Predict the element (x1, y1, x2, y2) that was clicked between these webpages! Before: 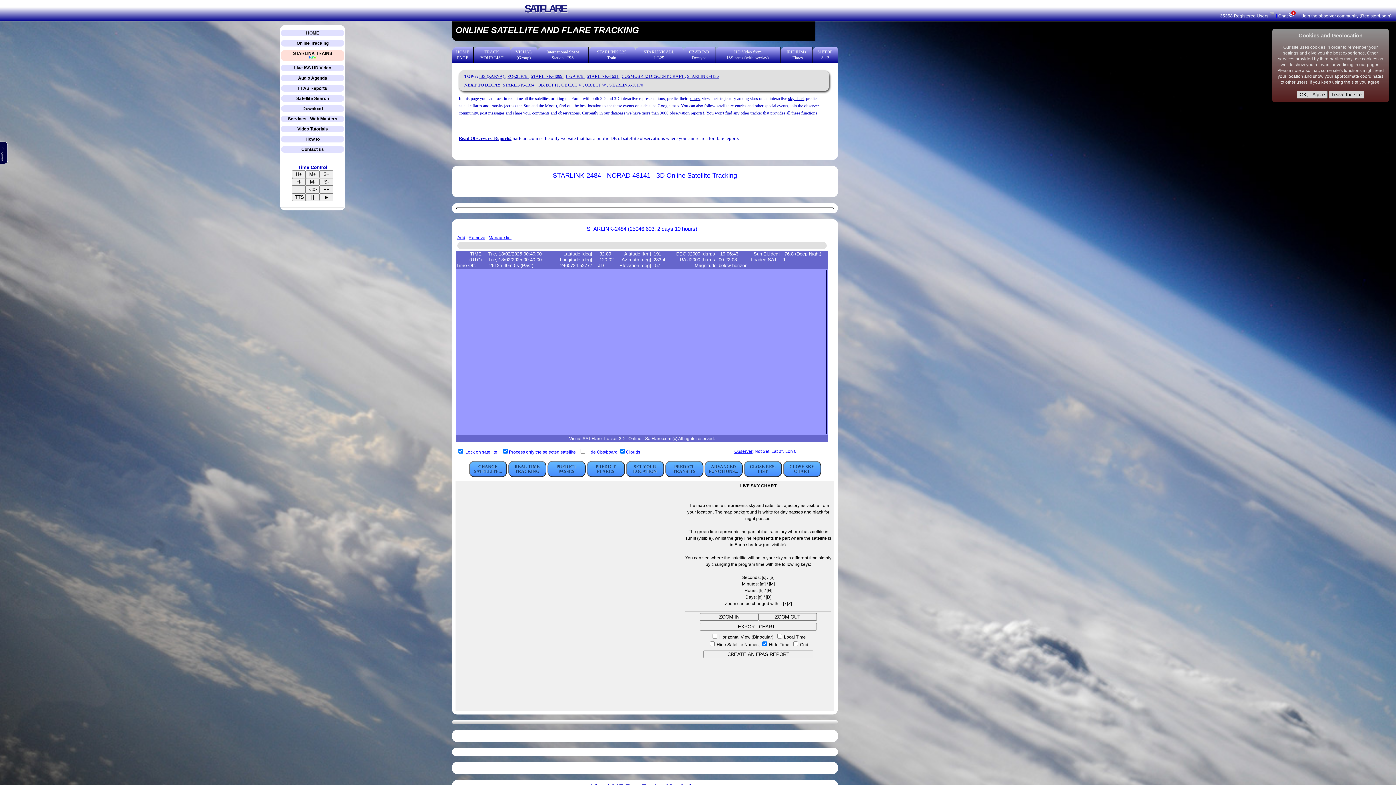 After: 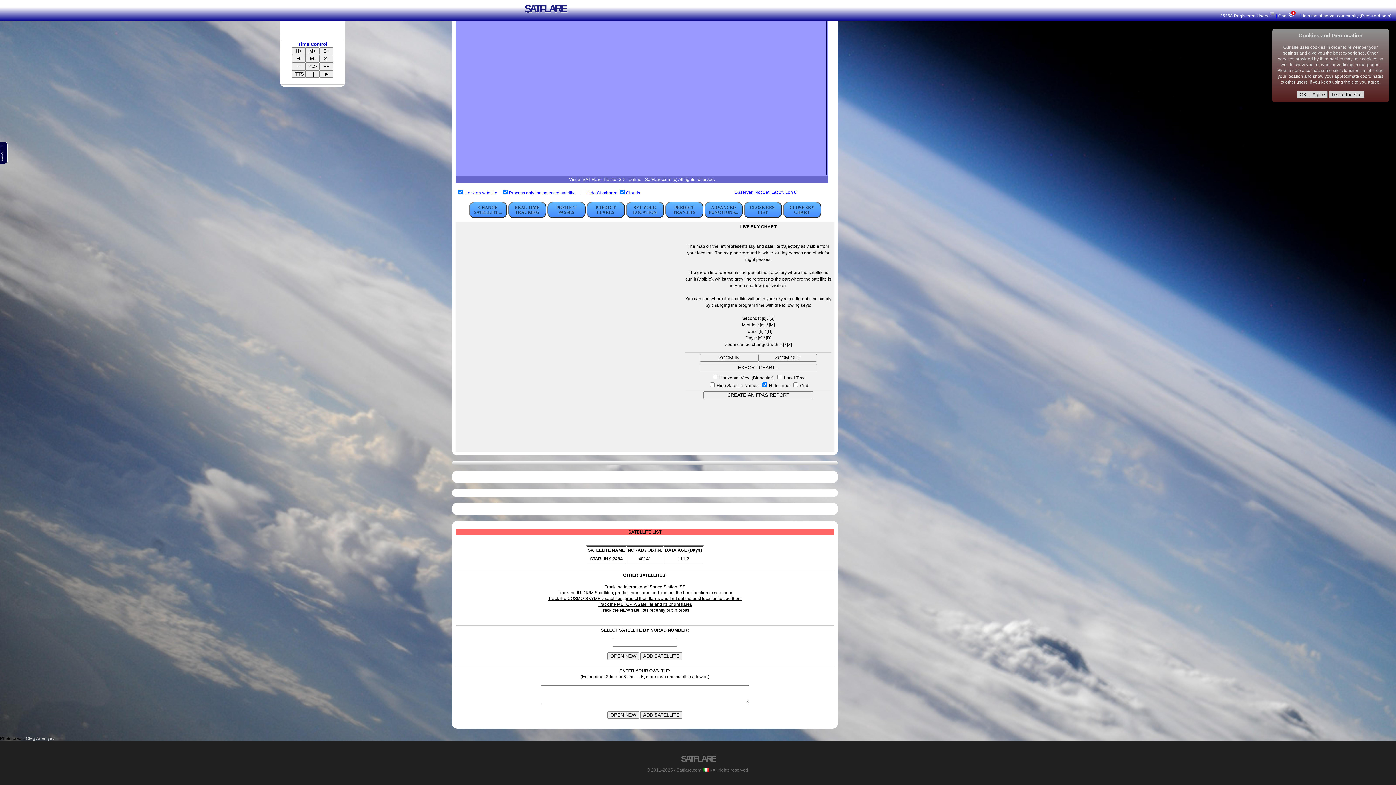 Action: label: Loaded SAT bbox: (751, 257, 777, 262)